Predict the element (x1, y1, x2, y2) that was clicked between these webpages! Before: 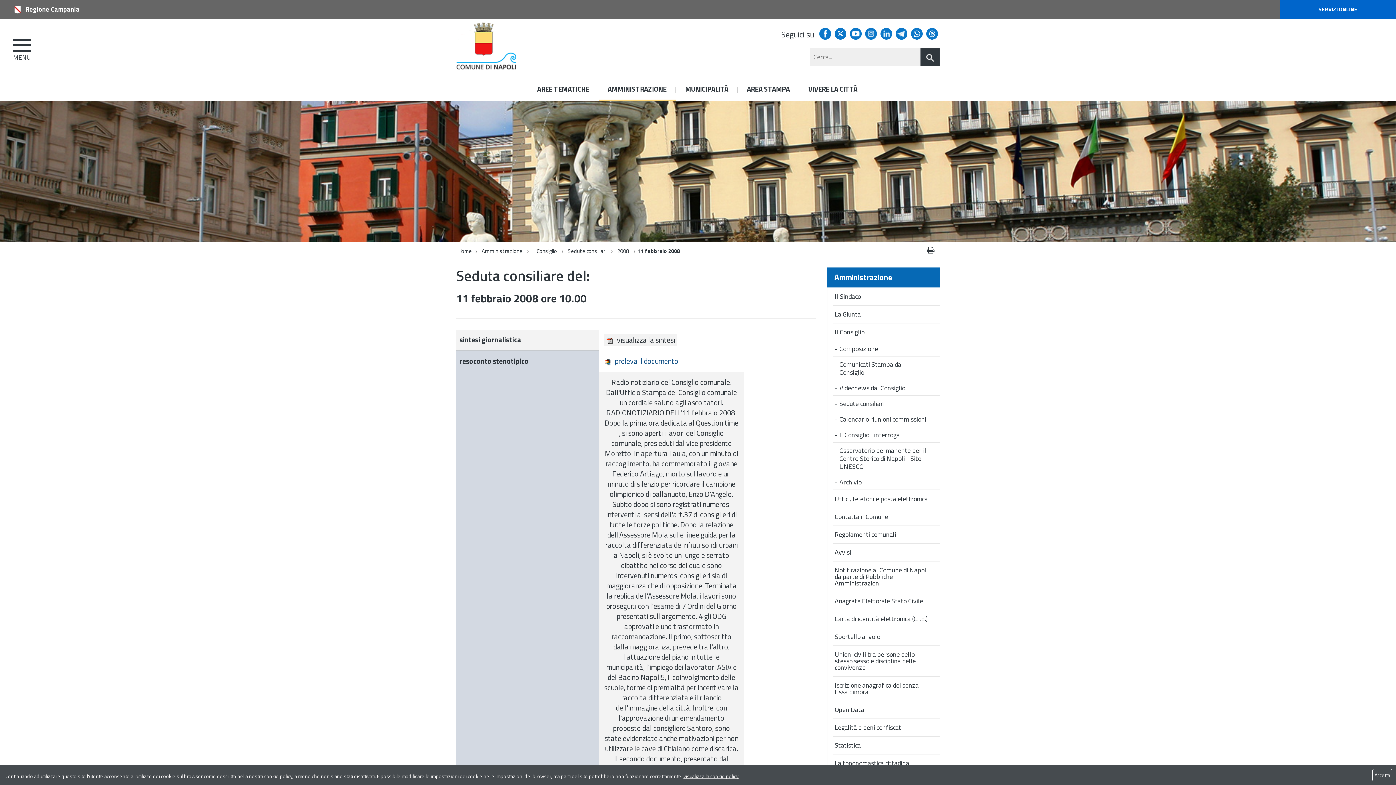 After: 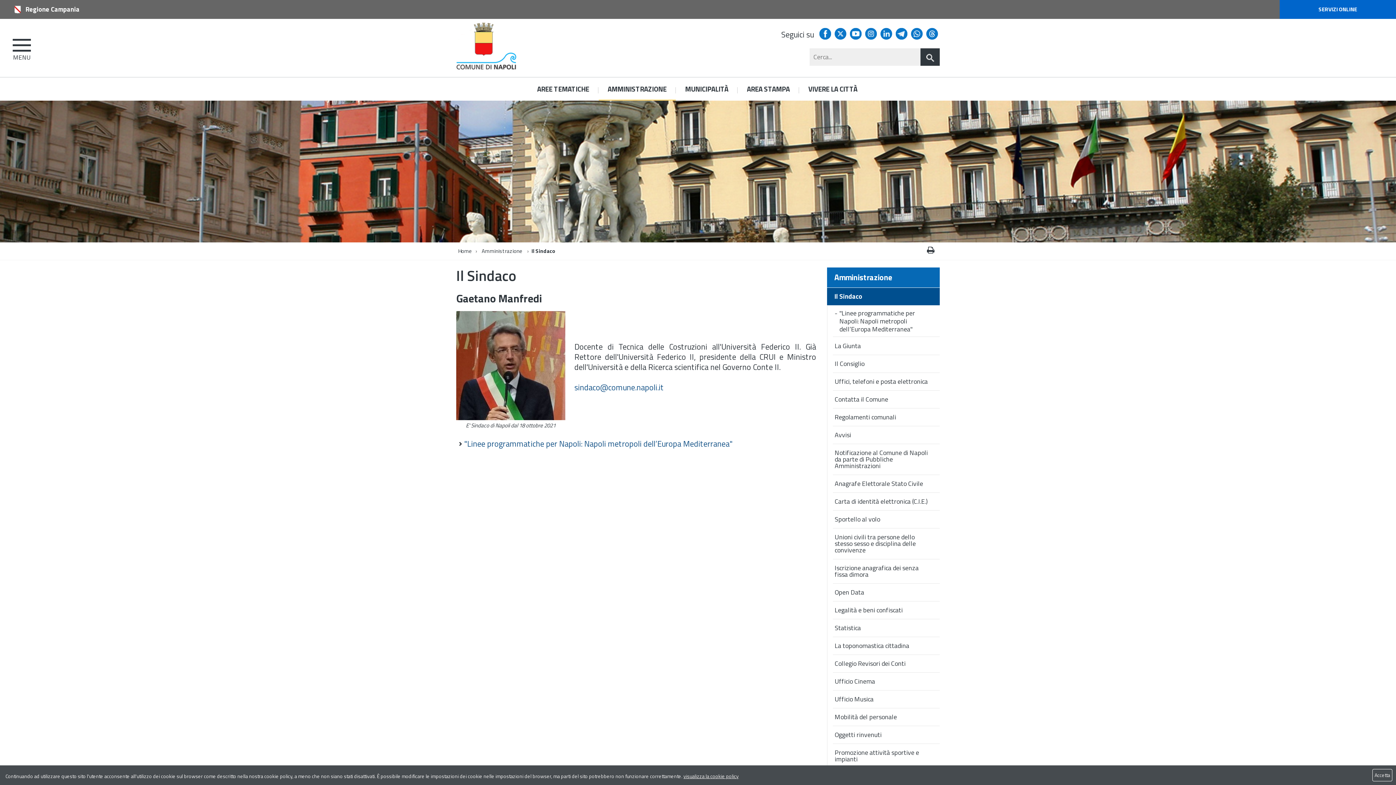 Action: label: Il Sindaco bbox: (827, 288, 940, 305)